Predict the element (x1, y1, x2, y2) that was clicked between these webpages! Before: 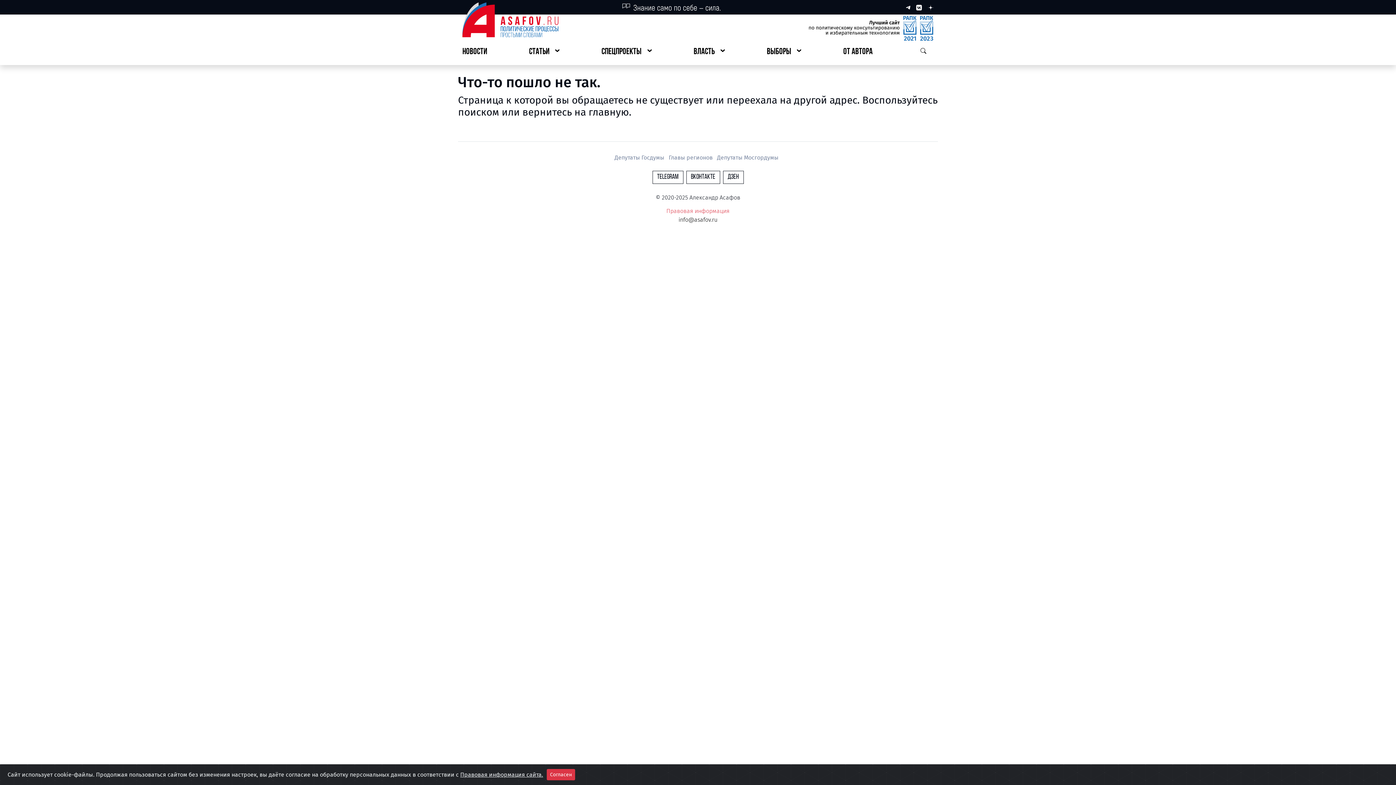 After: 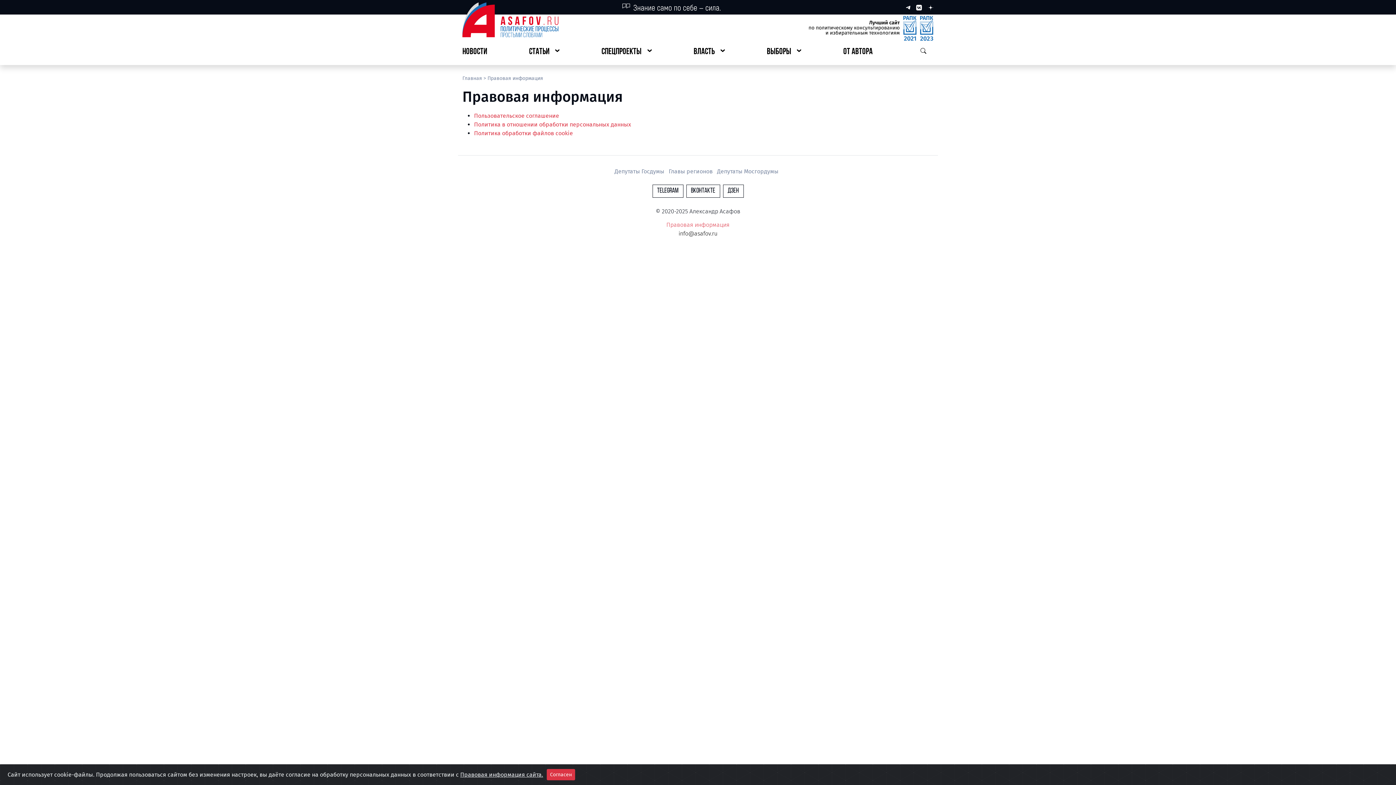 Action: bbox: (460, 771, 543, 778) label: Правовая информация сайта.